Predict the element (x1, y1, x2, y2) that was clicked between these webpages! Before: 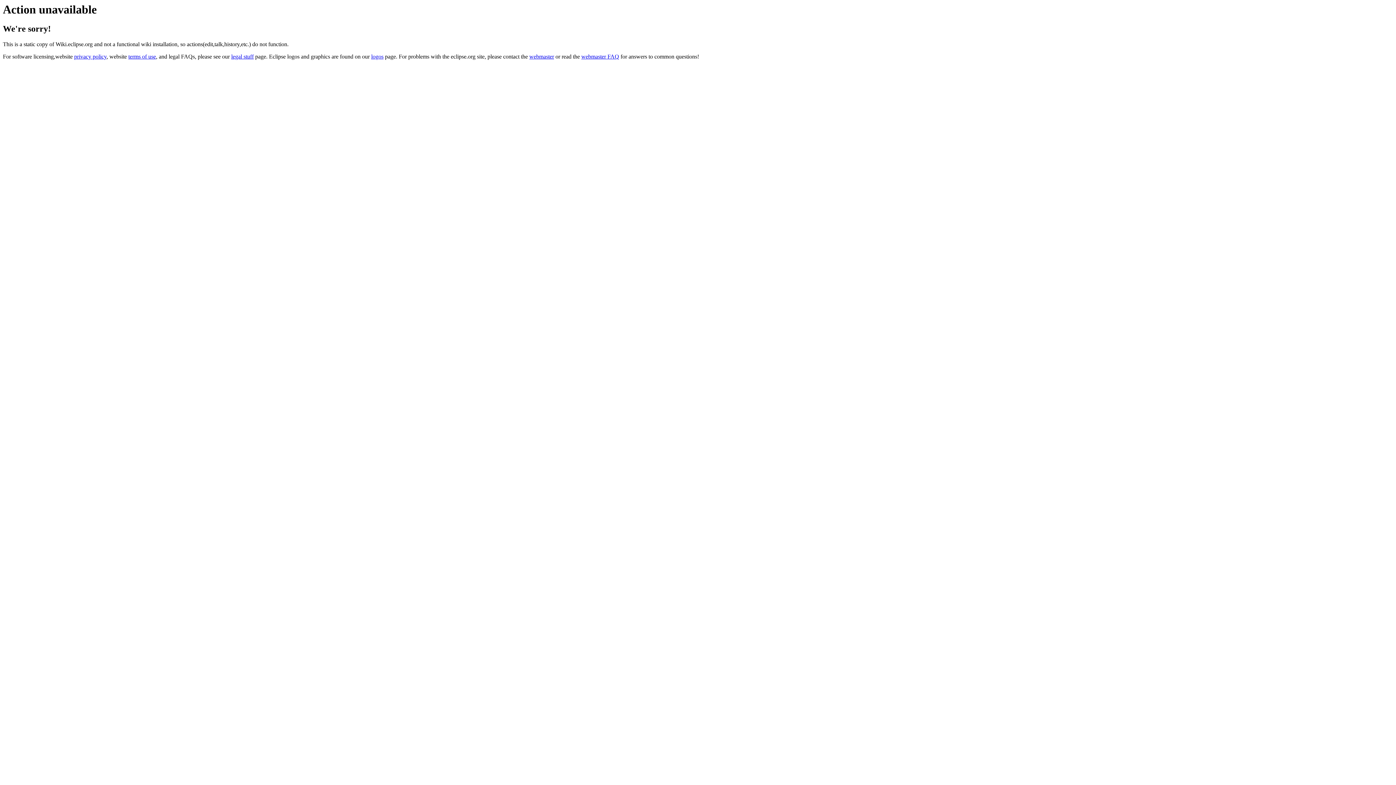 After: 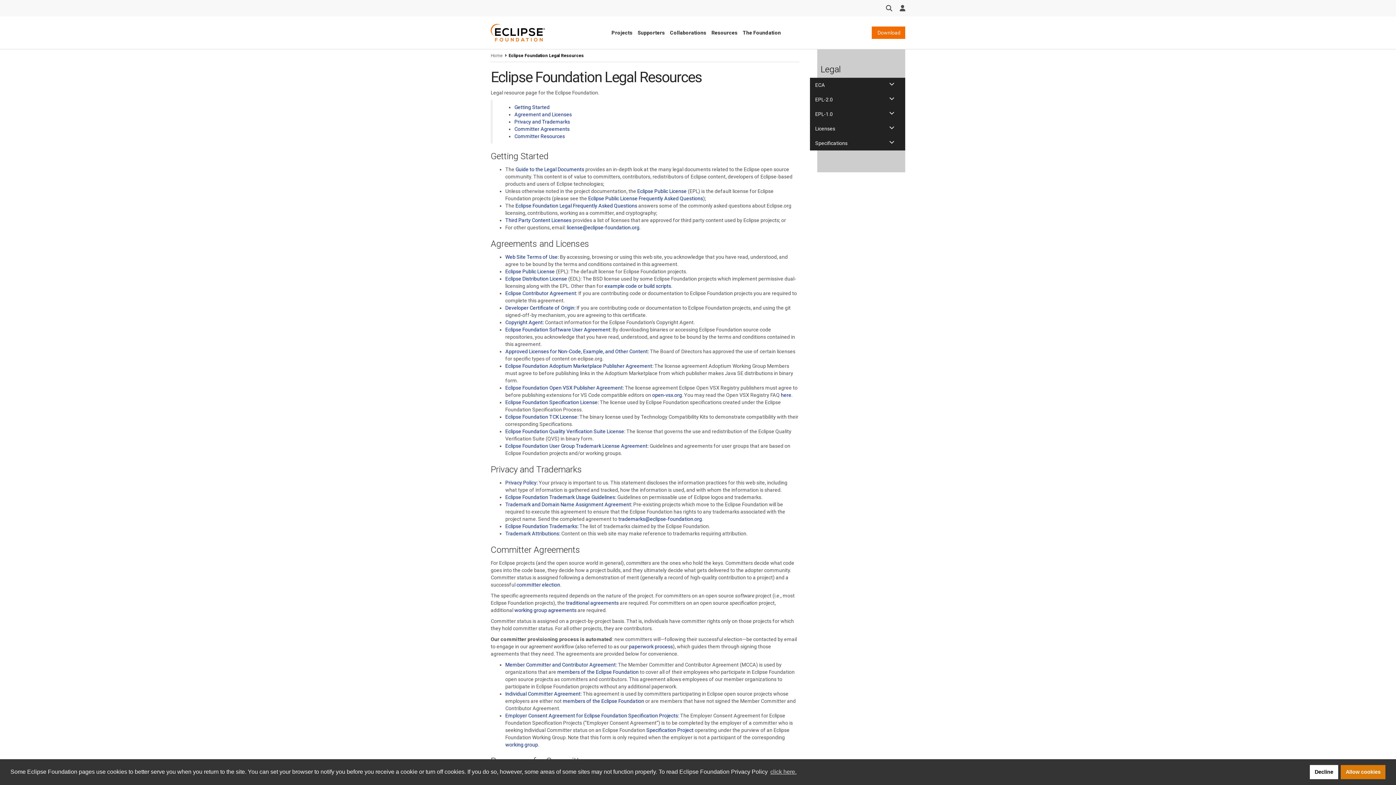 Action: label: legal stuff bbox: (231, 53, 253, 59)